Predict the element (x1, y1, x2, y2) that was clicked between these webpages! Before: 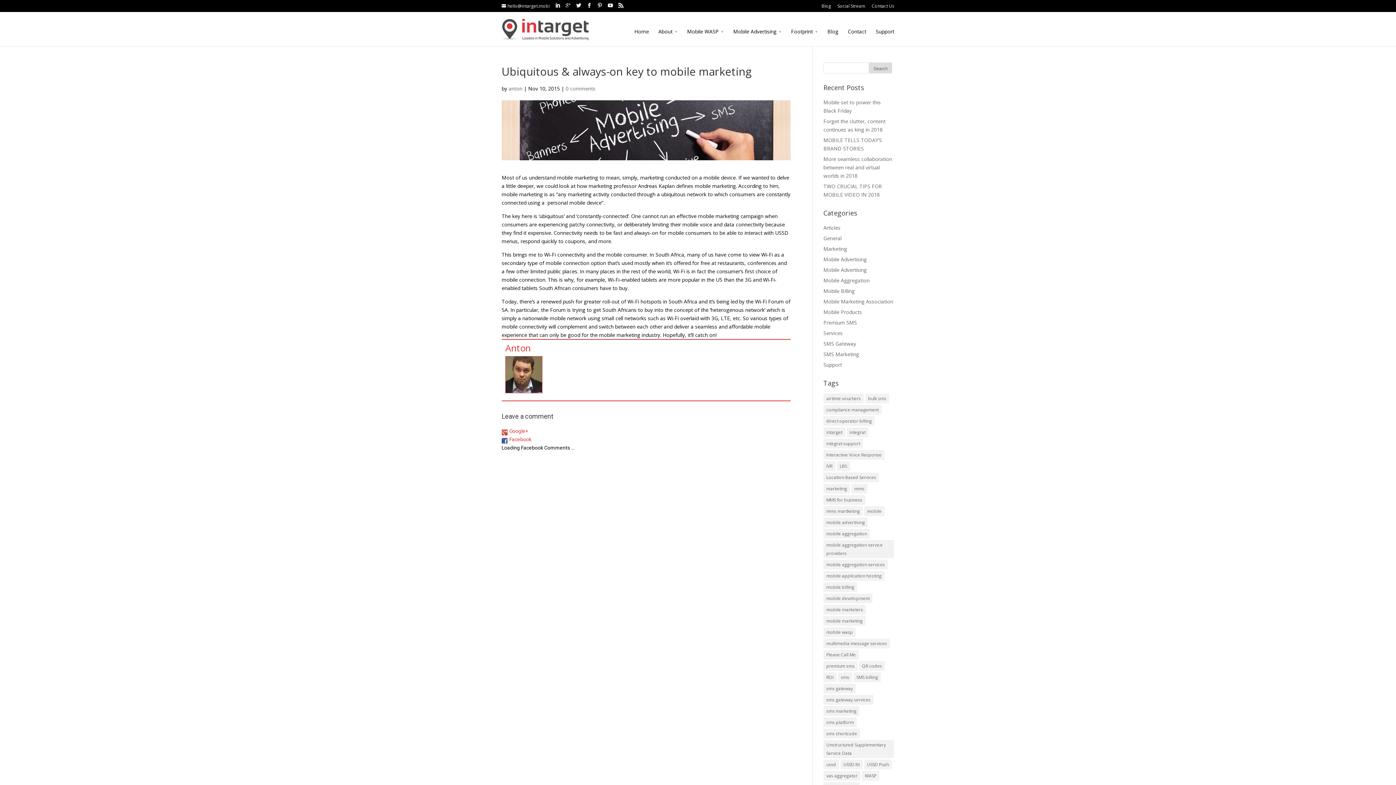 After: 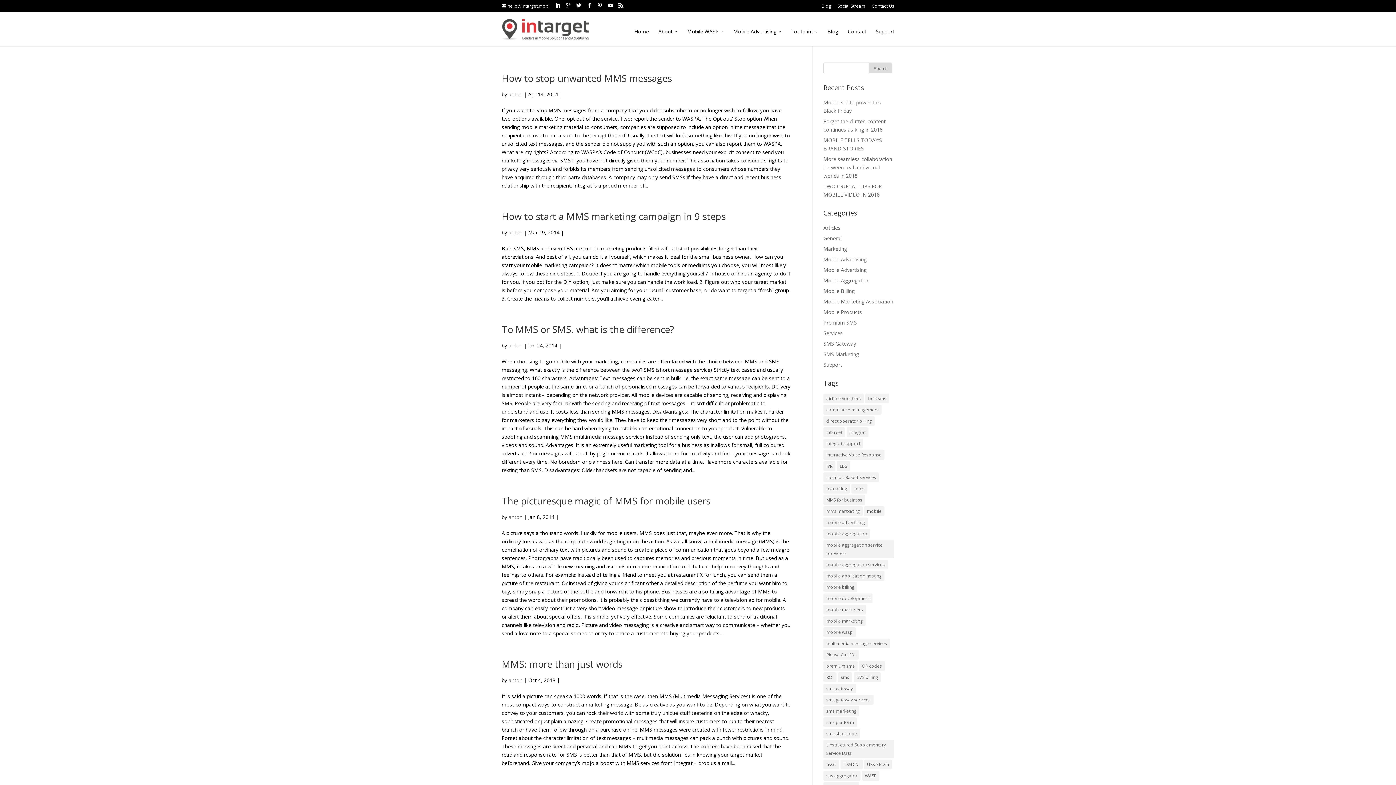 Action: label: multimedia message services (5 items) bbox: (823, 638, 890, 648)